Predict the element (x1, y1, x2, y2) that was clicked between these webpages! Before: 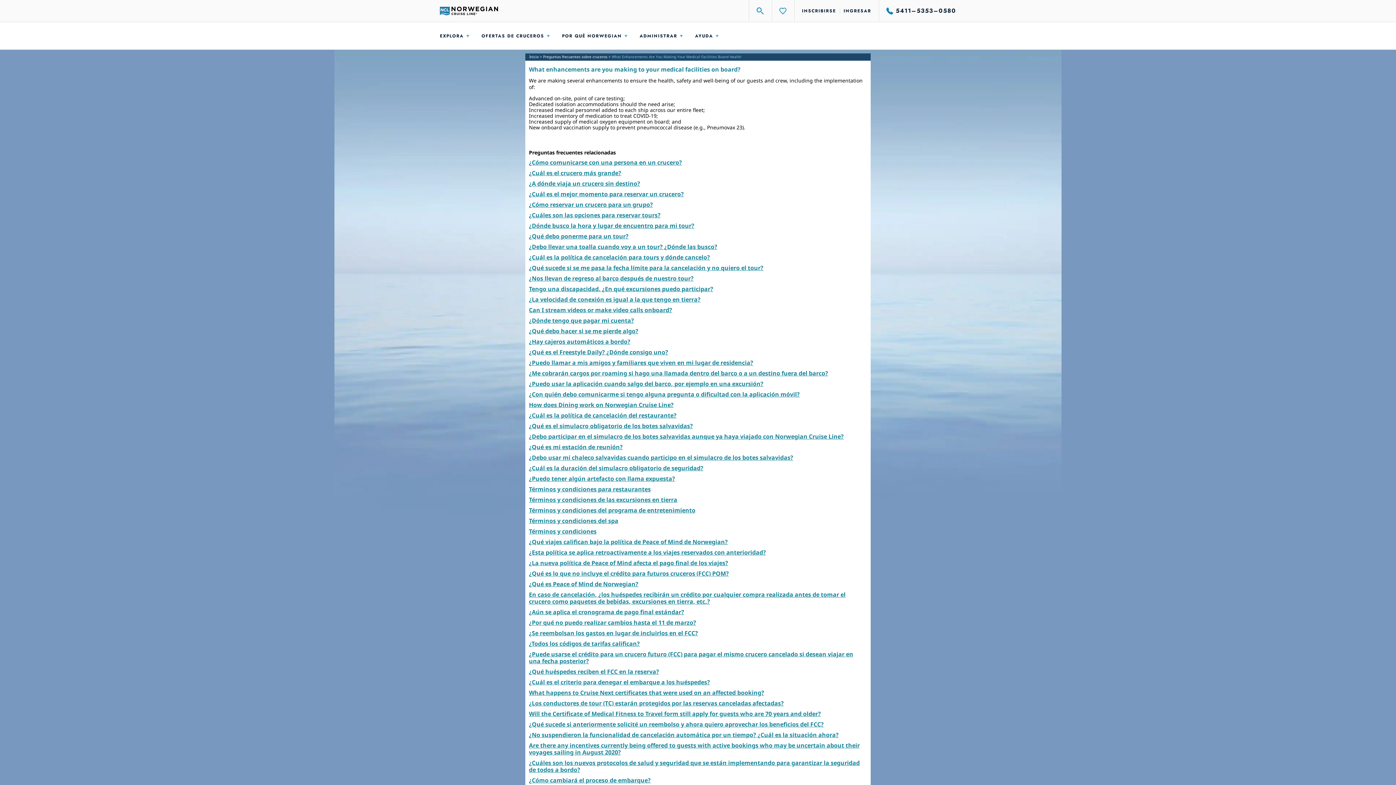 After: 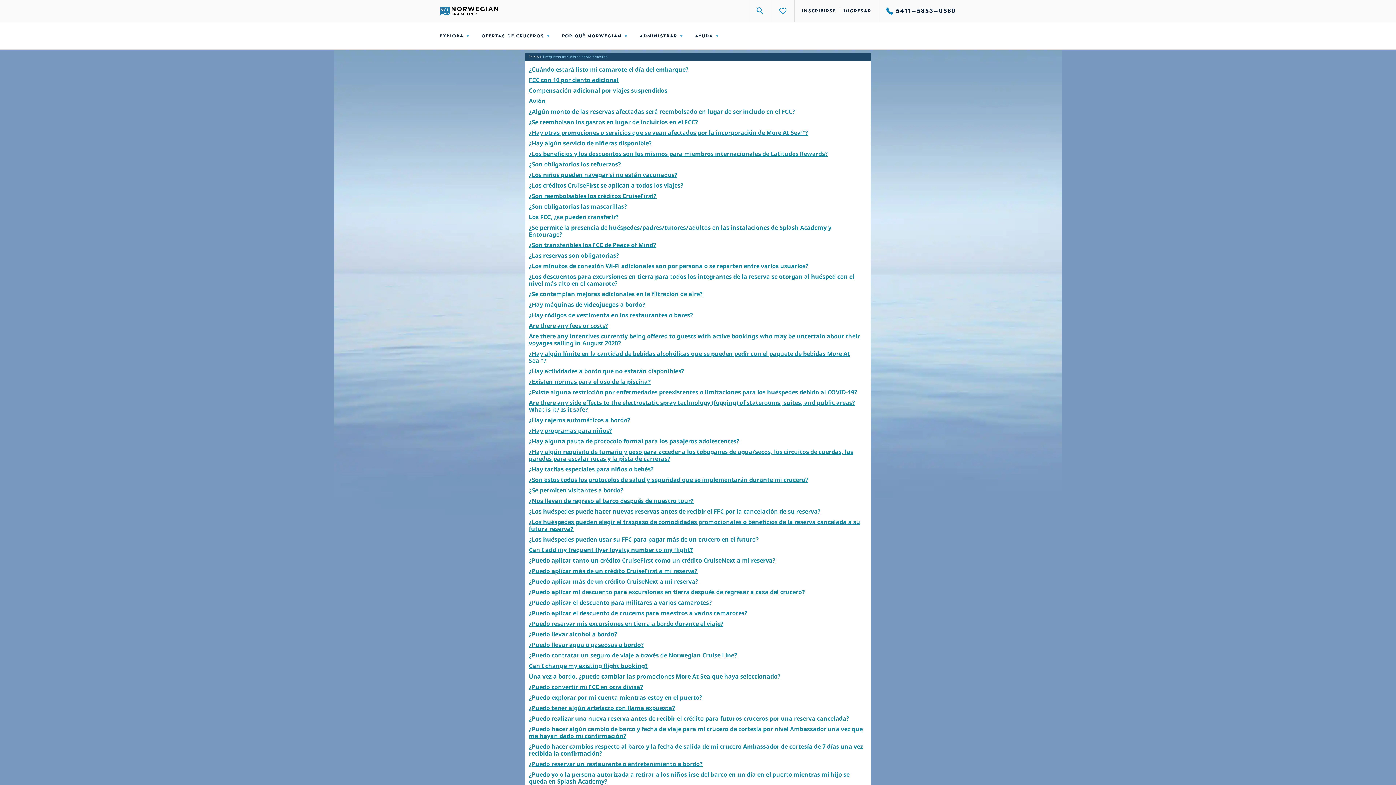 Action: bbox: (543, 54, 607, 59) label: Preguntas frecuentes sobre cruceros